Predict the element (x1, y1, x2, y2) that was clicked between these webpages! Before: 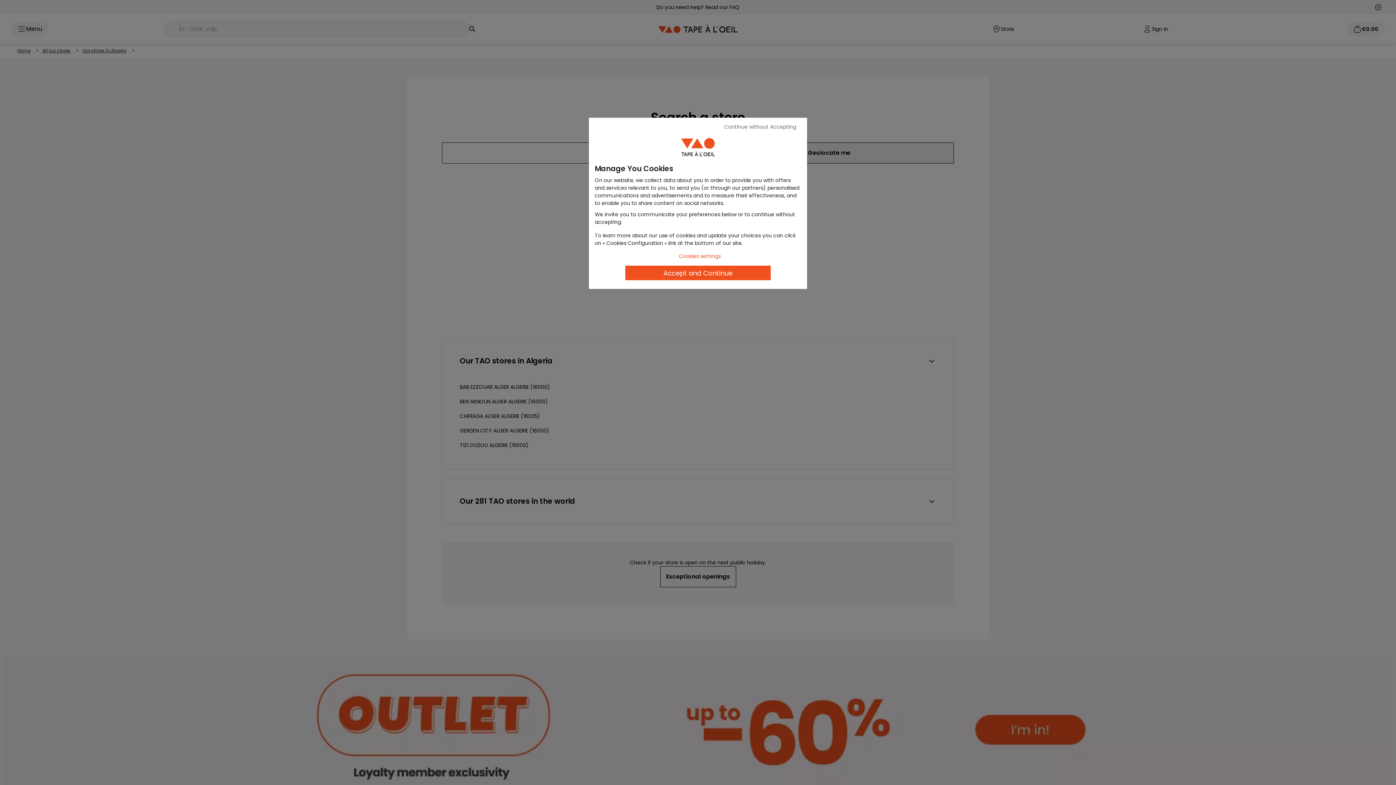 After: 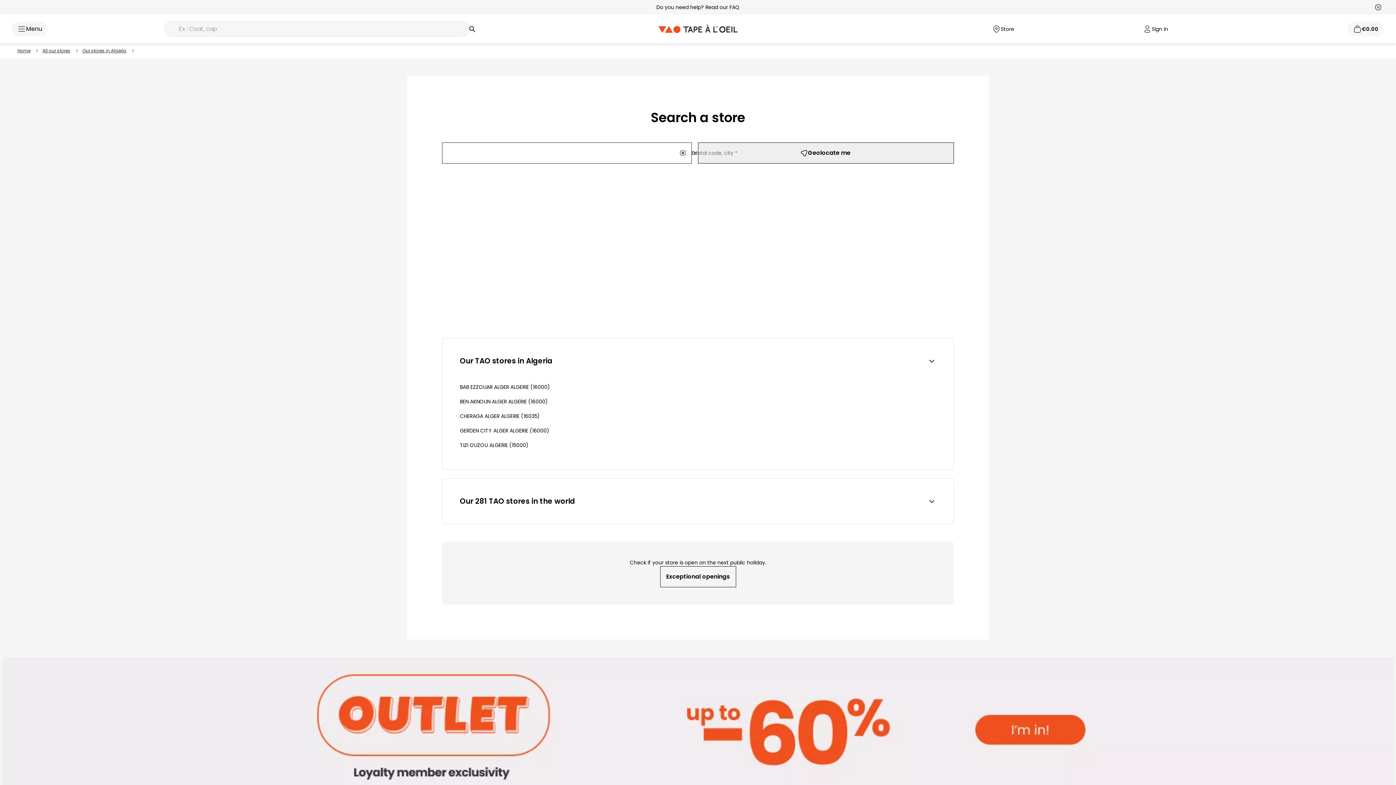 Action: label: Continue without Accepting bbox: (717, 121, 803, 132)